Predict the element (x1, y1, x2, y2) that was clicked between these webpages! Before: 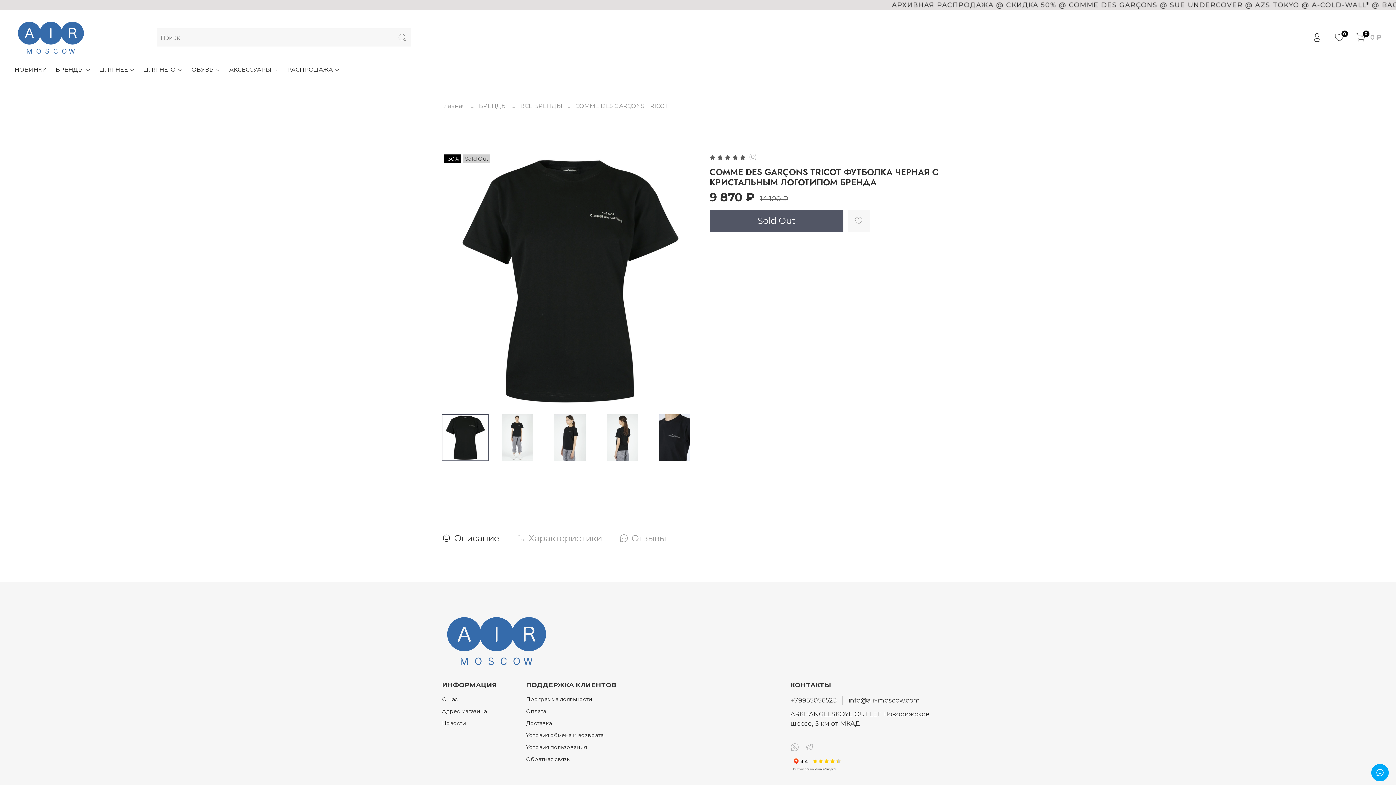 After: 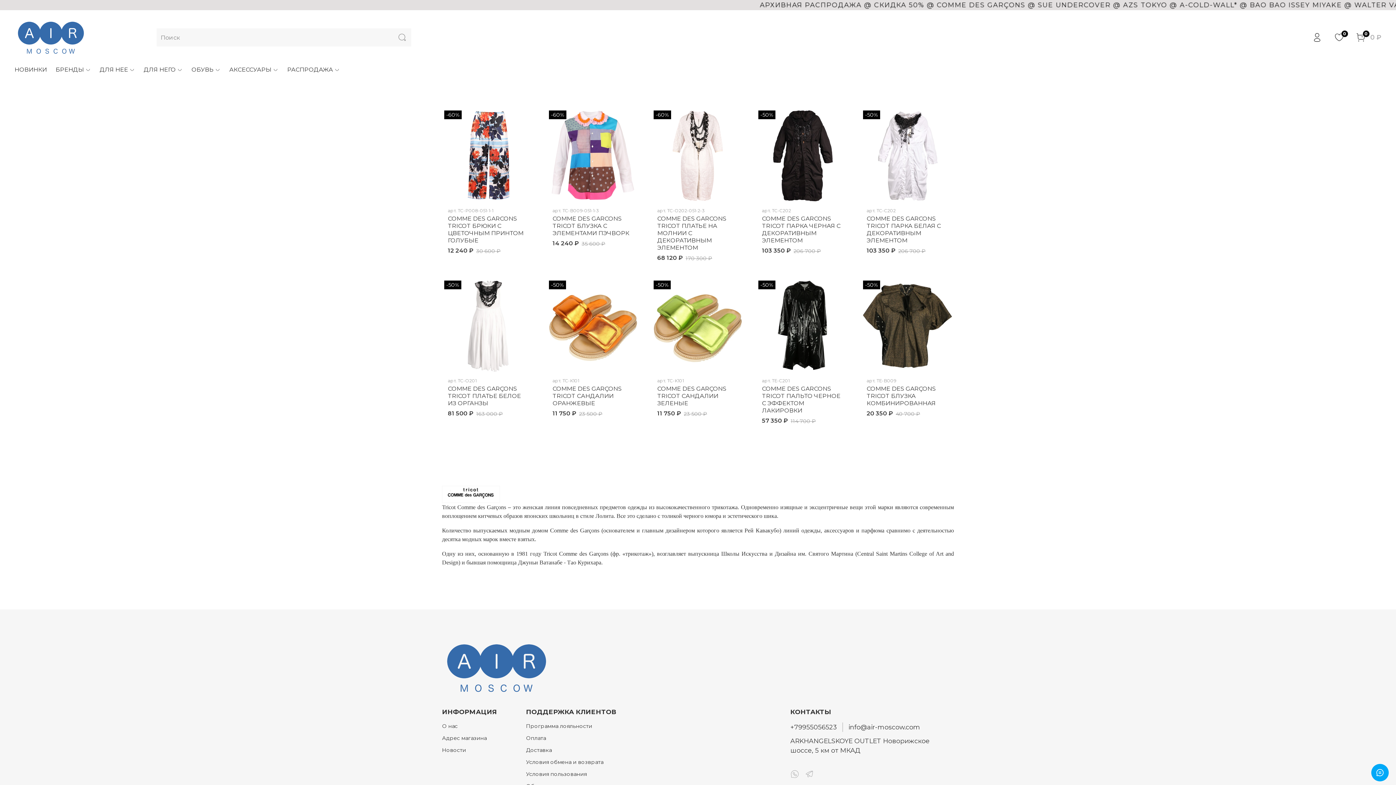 Action: label: COMME DES GARÇONS TRICOT bbox: (575, 102, 669, 109)